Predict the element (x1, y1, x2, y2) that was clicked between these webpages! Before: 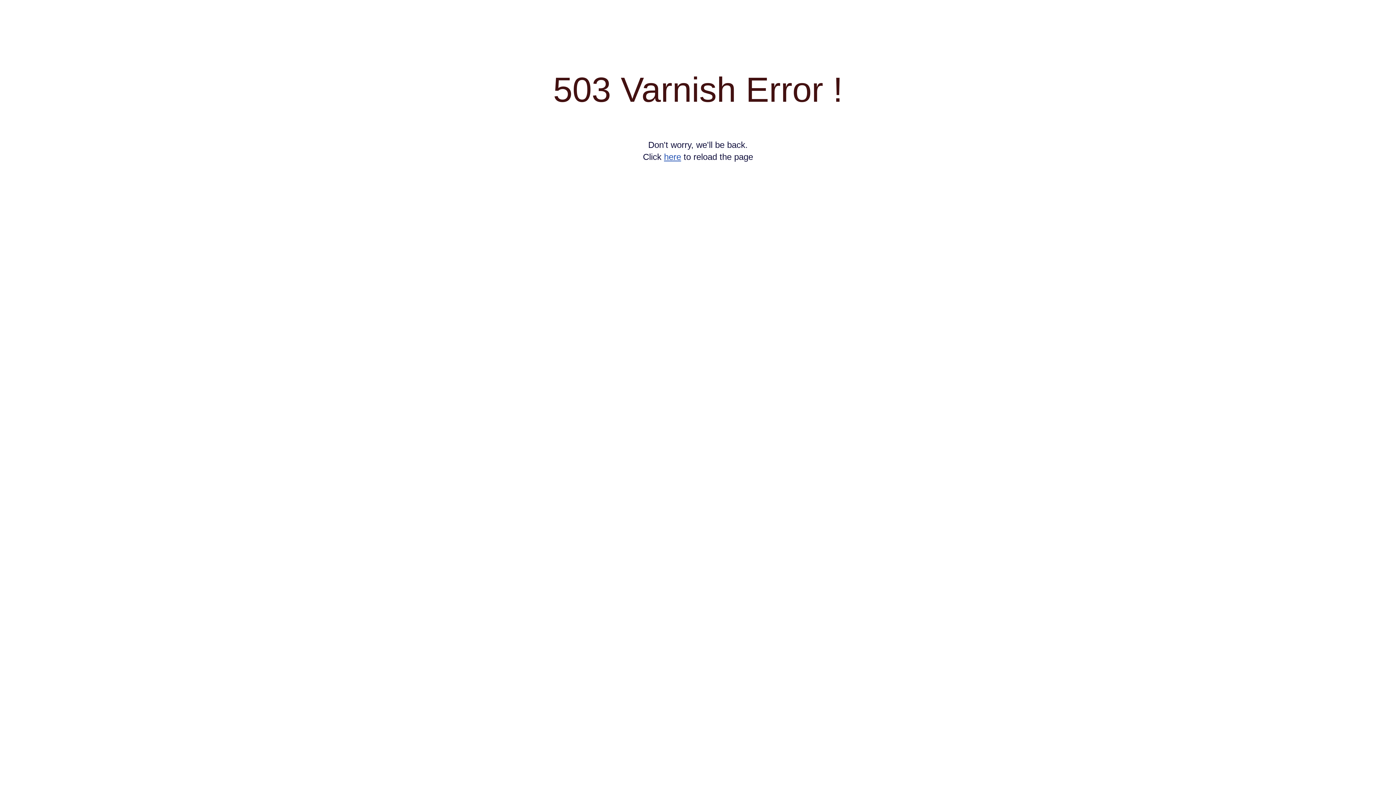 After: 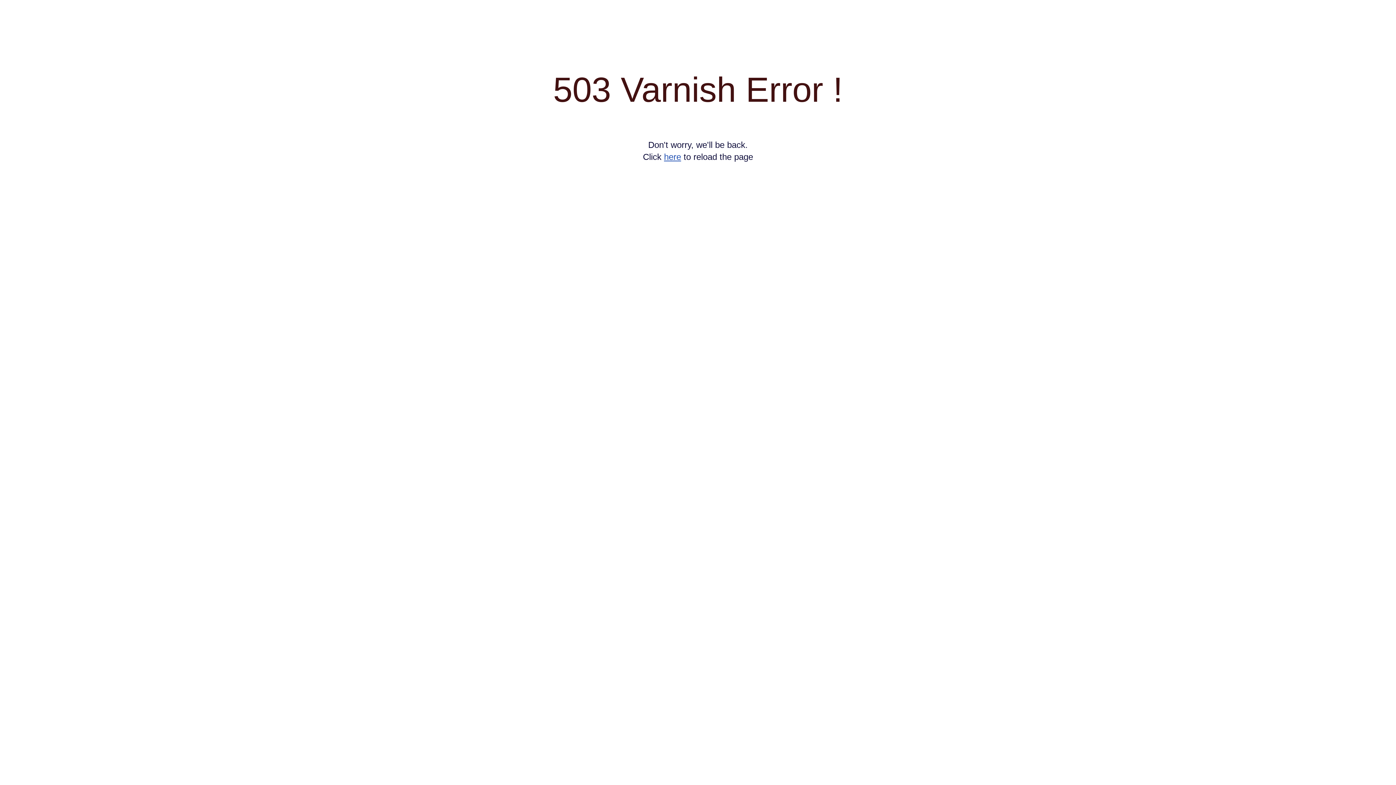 Action: bbox: (664, 152, 681, 161) label: here